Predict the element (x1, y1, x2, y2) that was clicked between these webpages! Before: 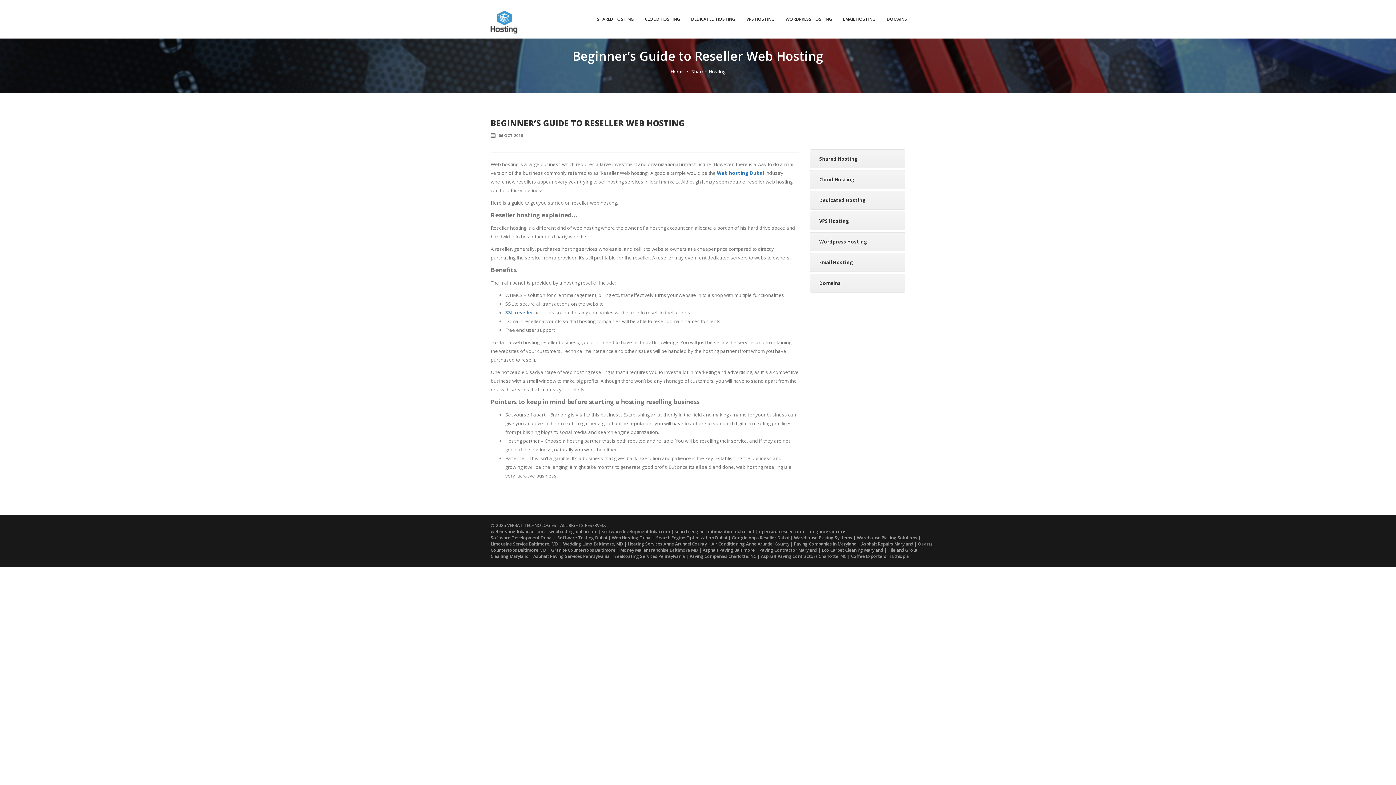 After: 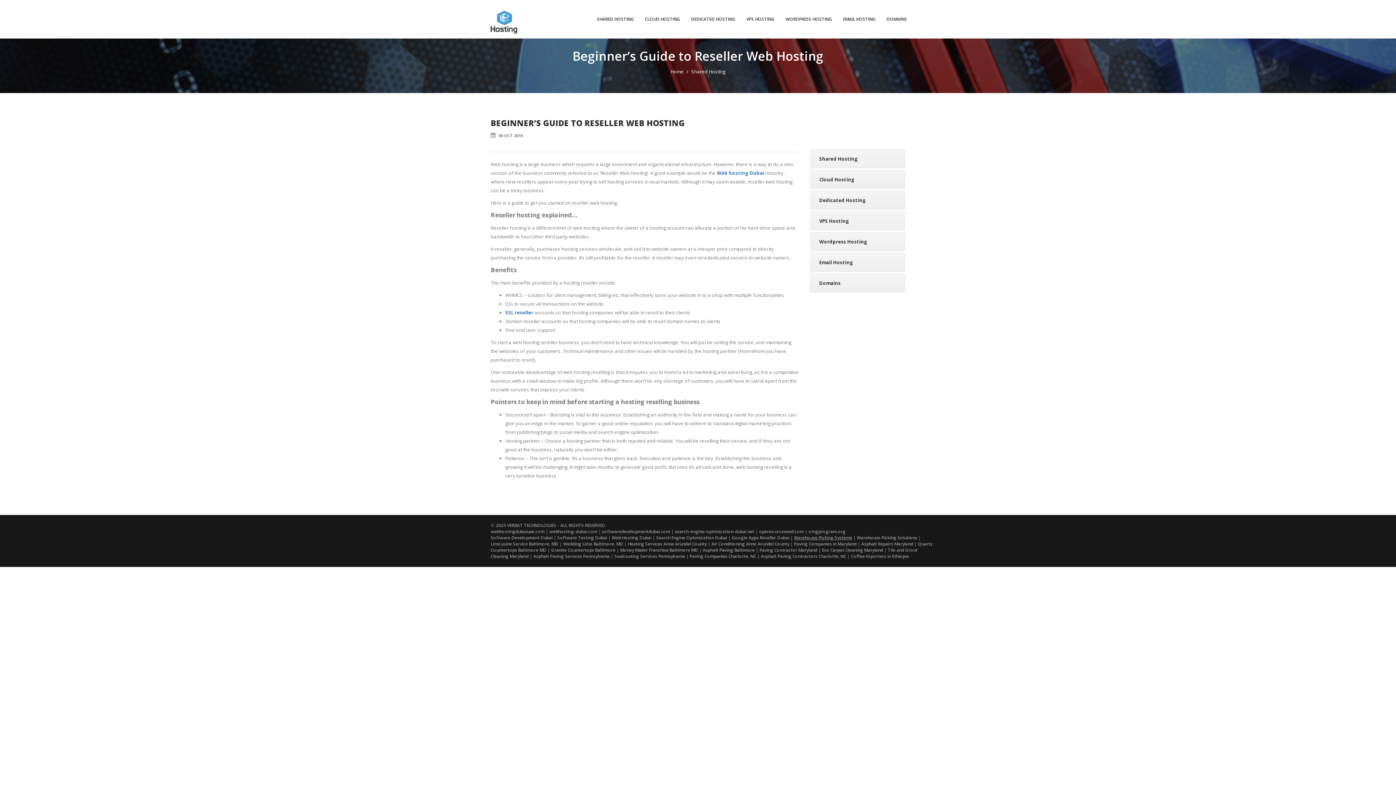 Action: bbox: (794, 534, 852, 541) label: Warehouse Picking Systems